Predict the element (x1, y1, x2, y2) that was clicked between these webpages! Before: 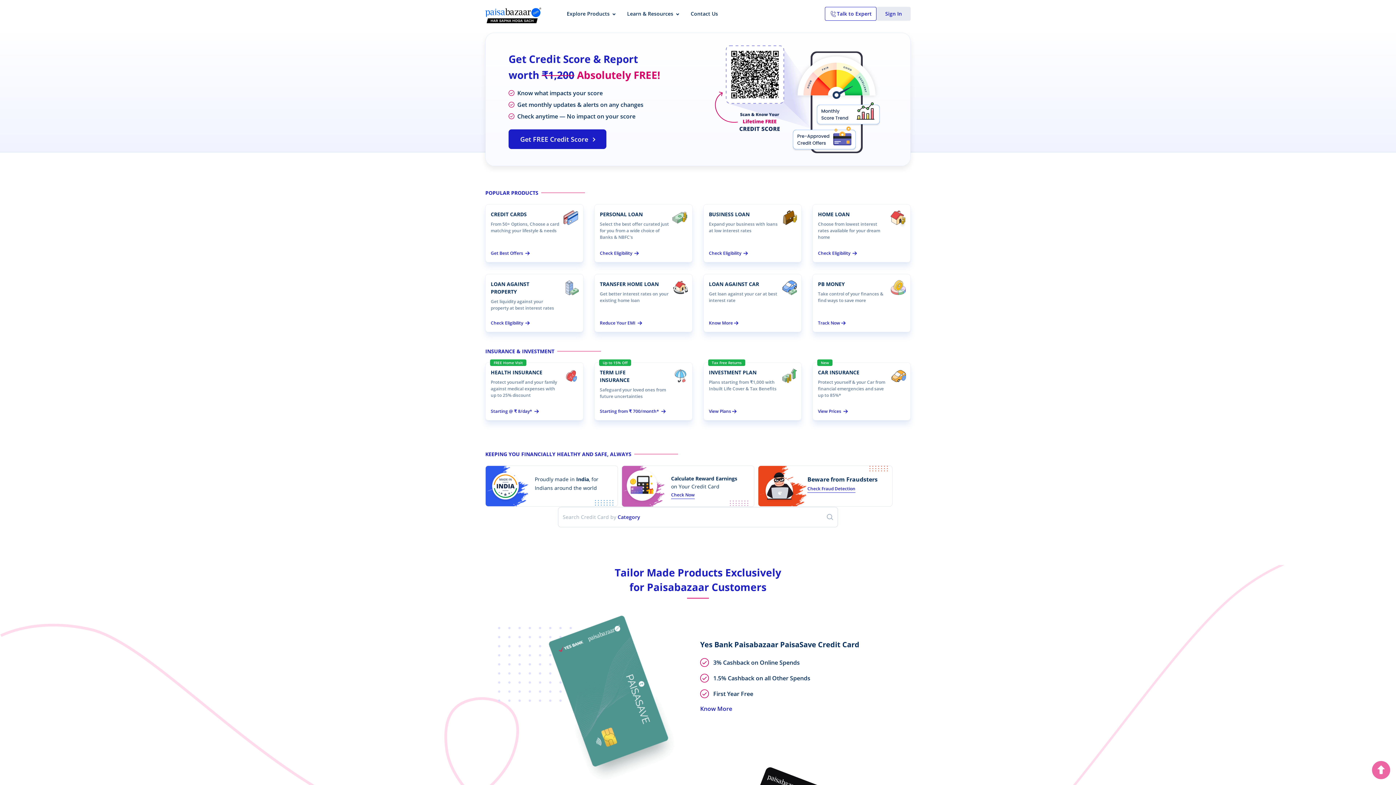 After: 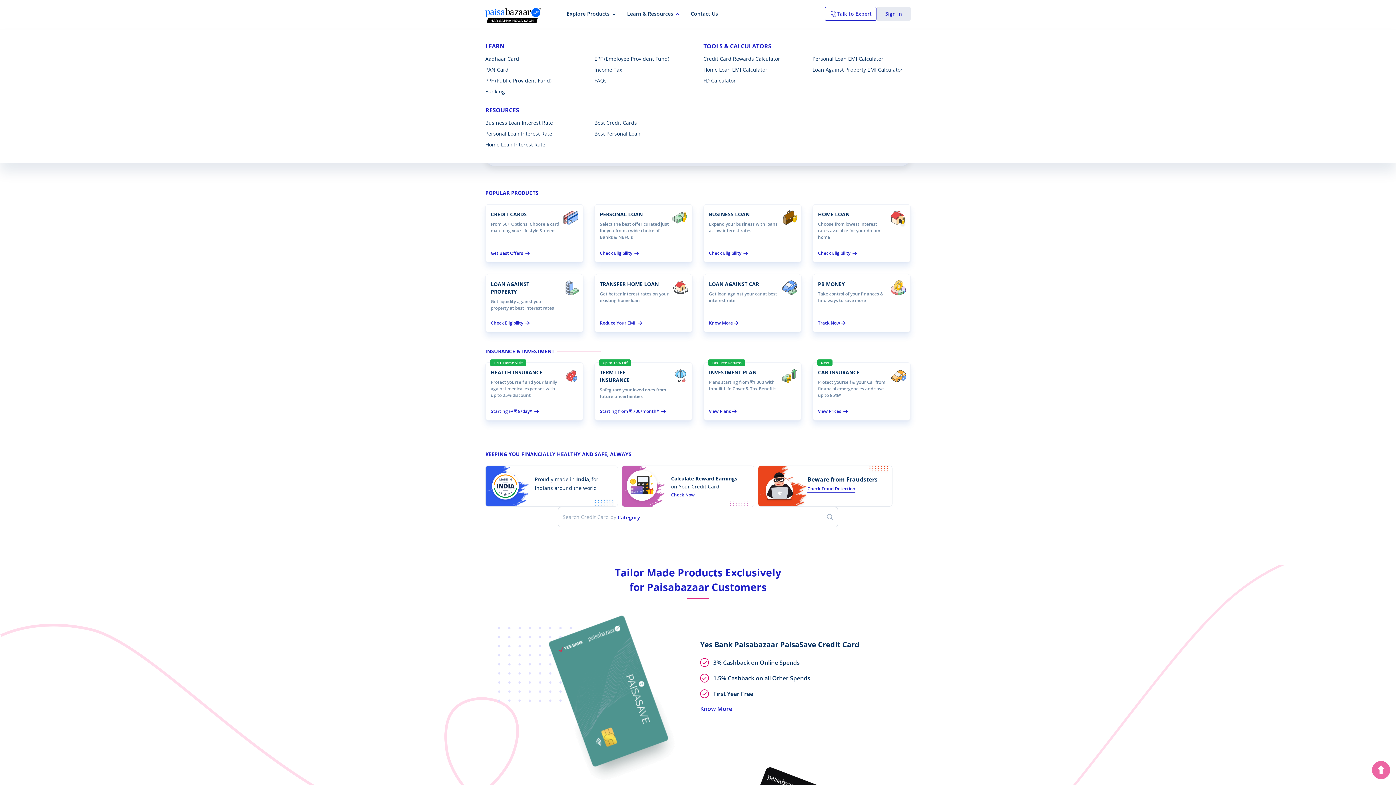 Action: label: Learn & Resources bbox: (621, 6, 685, 29)